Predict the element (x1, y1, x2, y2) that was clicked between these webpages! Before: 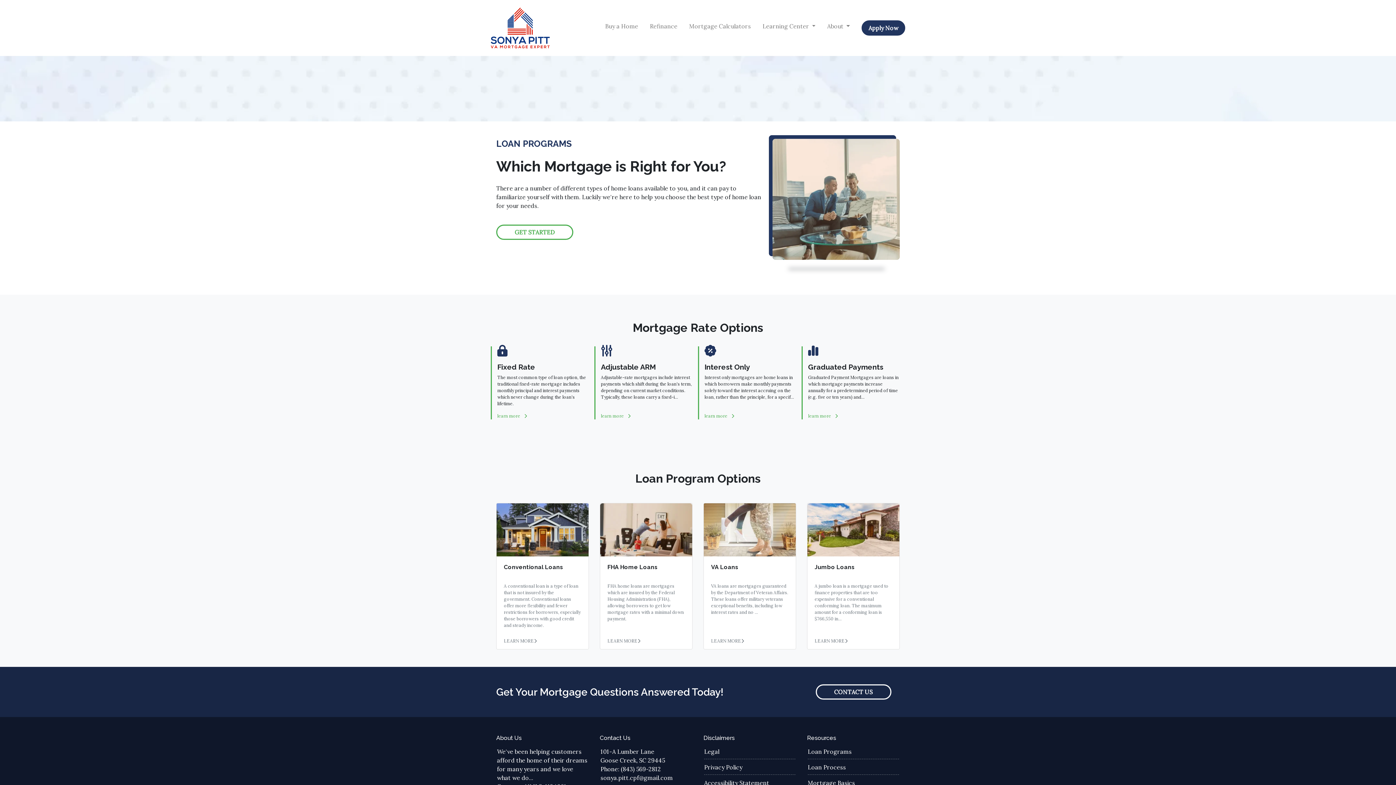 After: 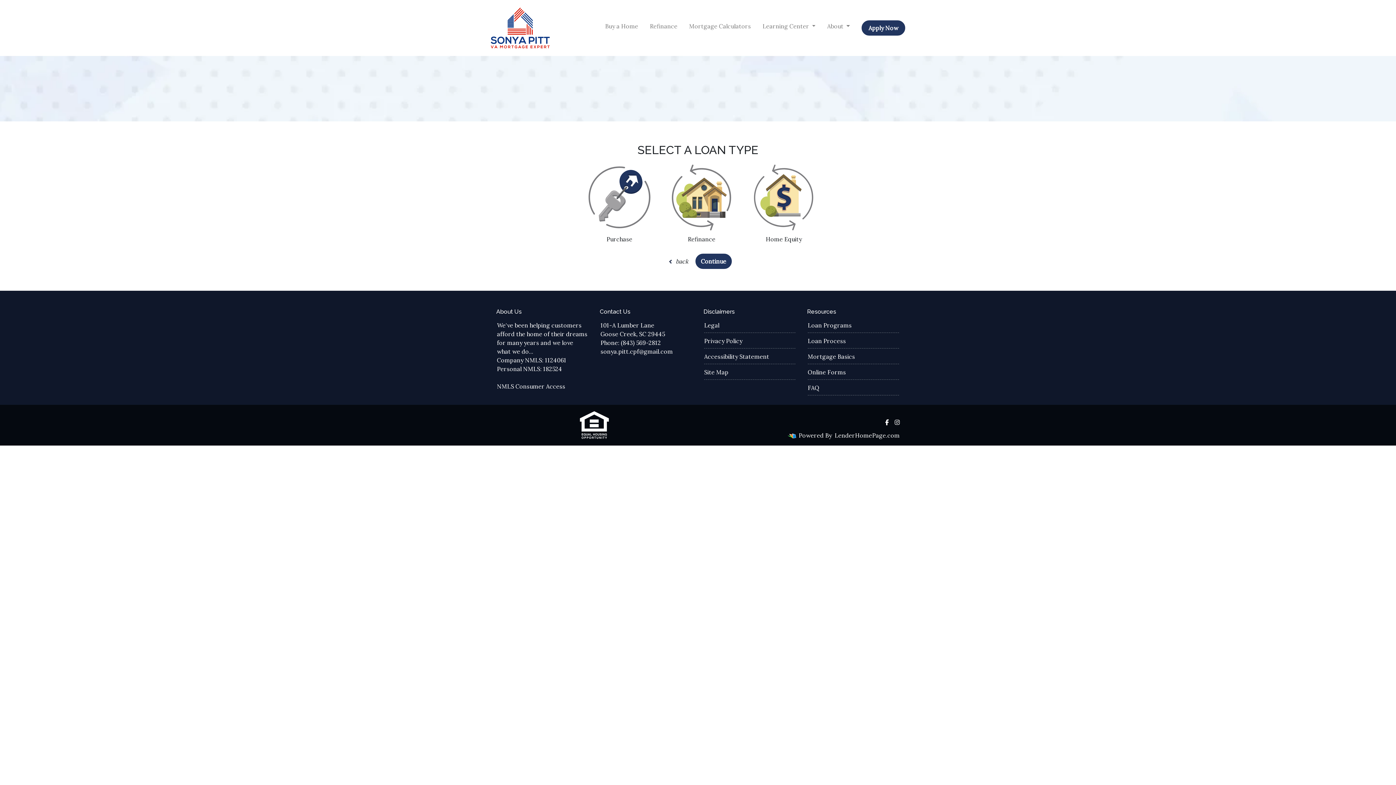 Action: bbox: (644, 18, 683, 33) label: Refinance